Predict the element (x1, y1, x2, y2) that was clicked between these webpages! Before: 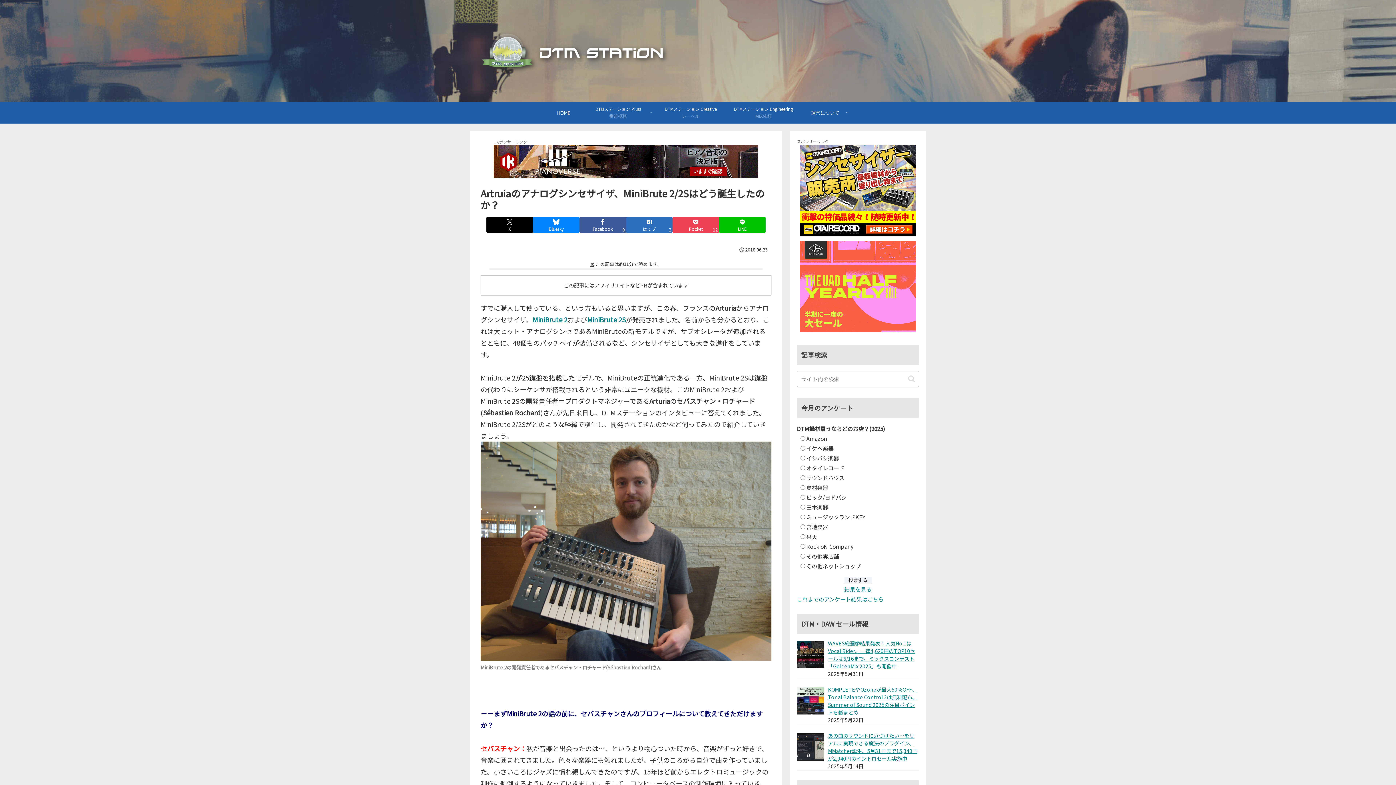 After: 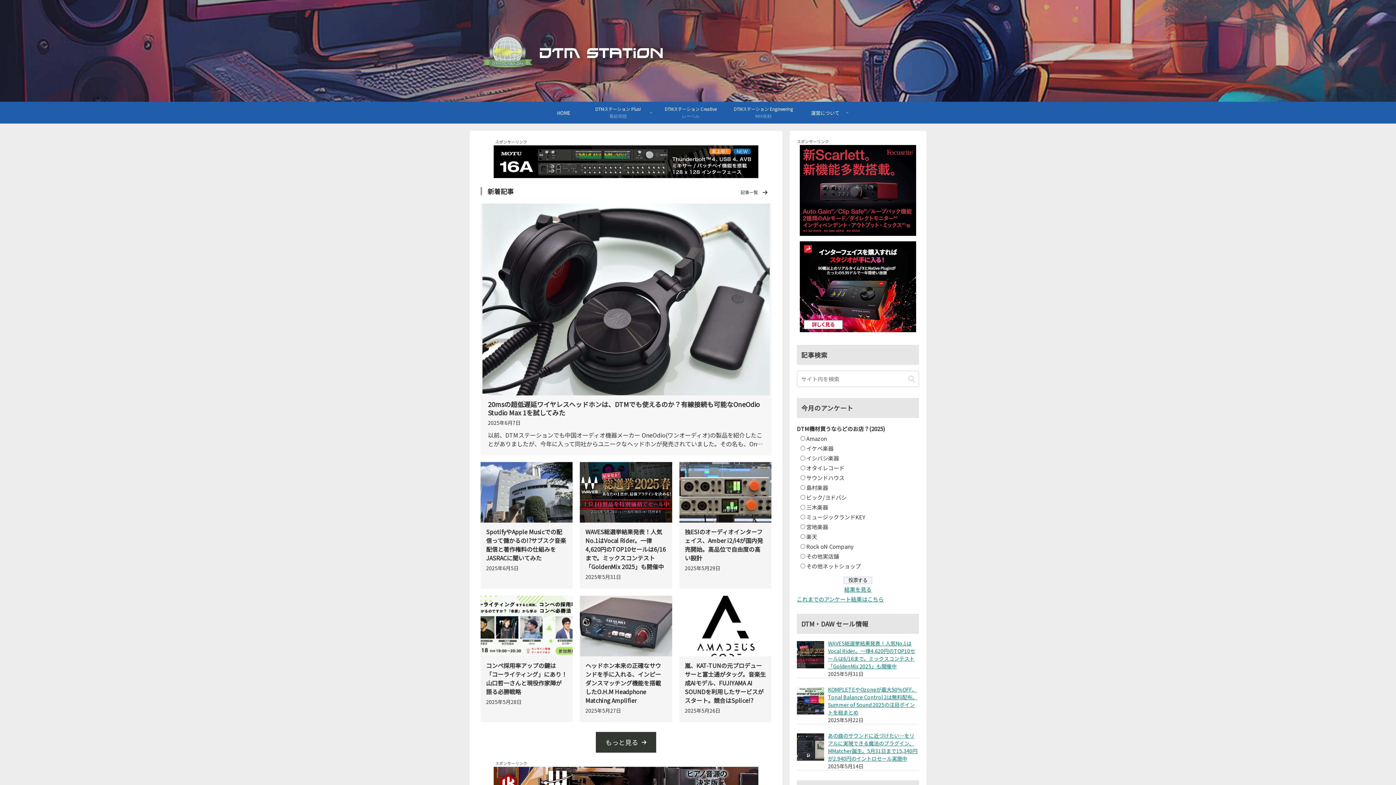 Action: bbox: (475, 33, 681, 68)